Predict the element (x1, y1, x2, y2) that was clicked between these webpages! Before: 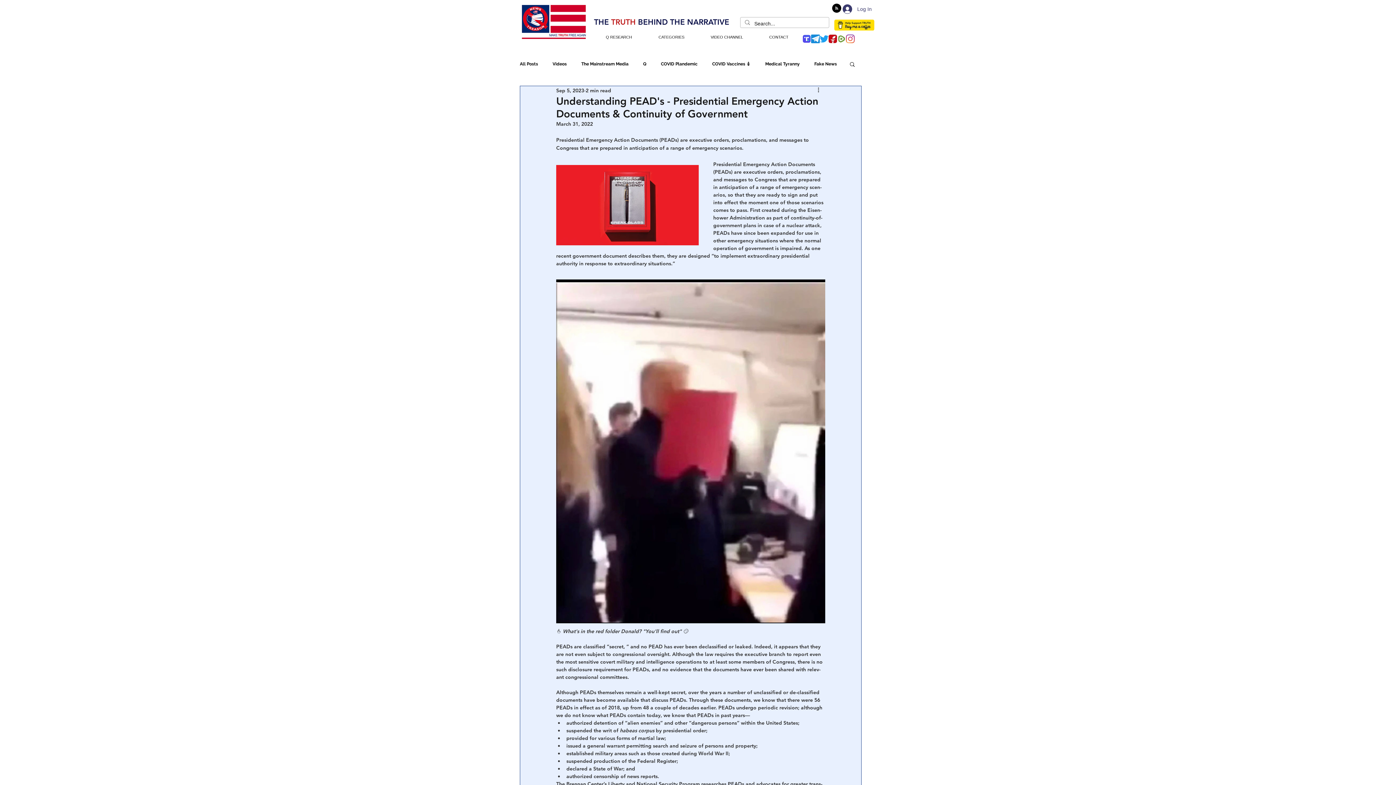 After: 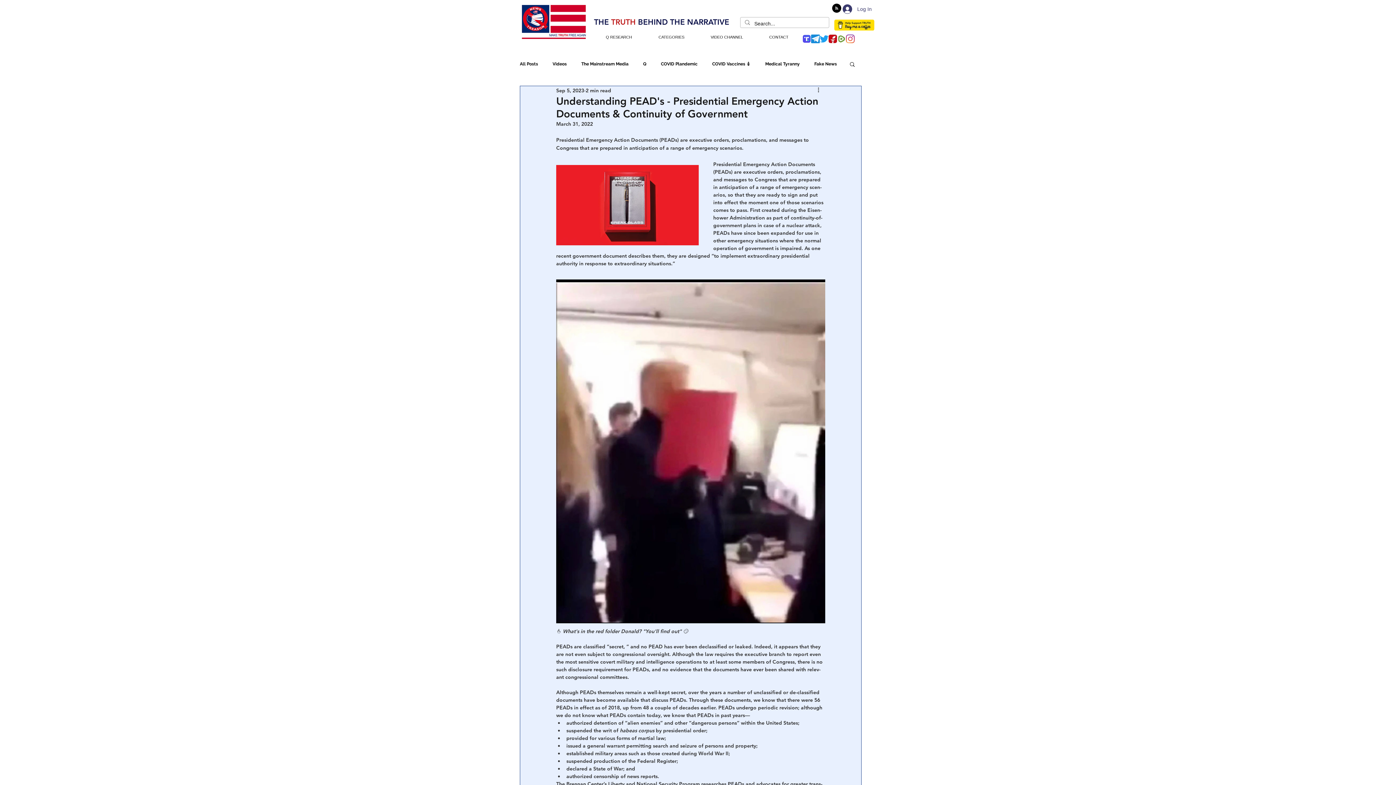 Action: label: Blog RSS feed bbox: (832, 3, 841, 13)